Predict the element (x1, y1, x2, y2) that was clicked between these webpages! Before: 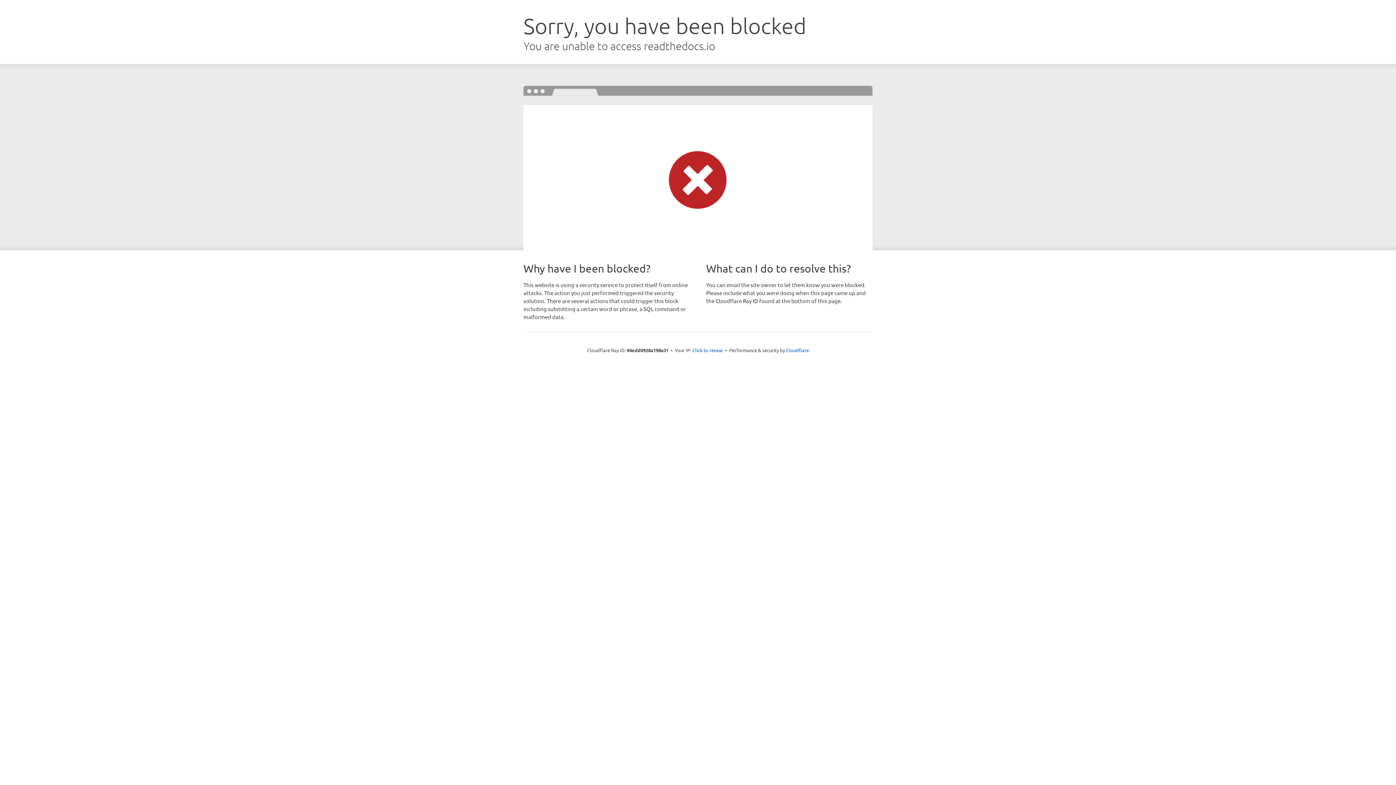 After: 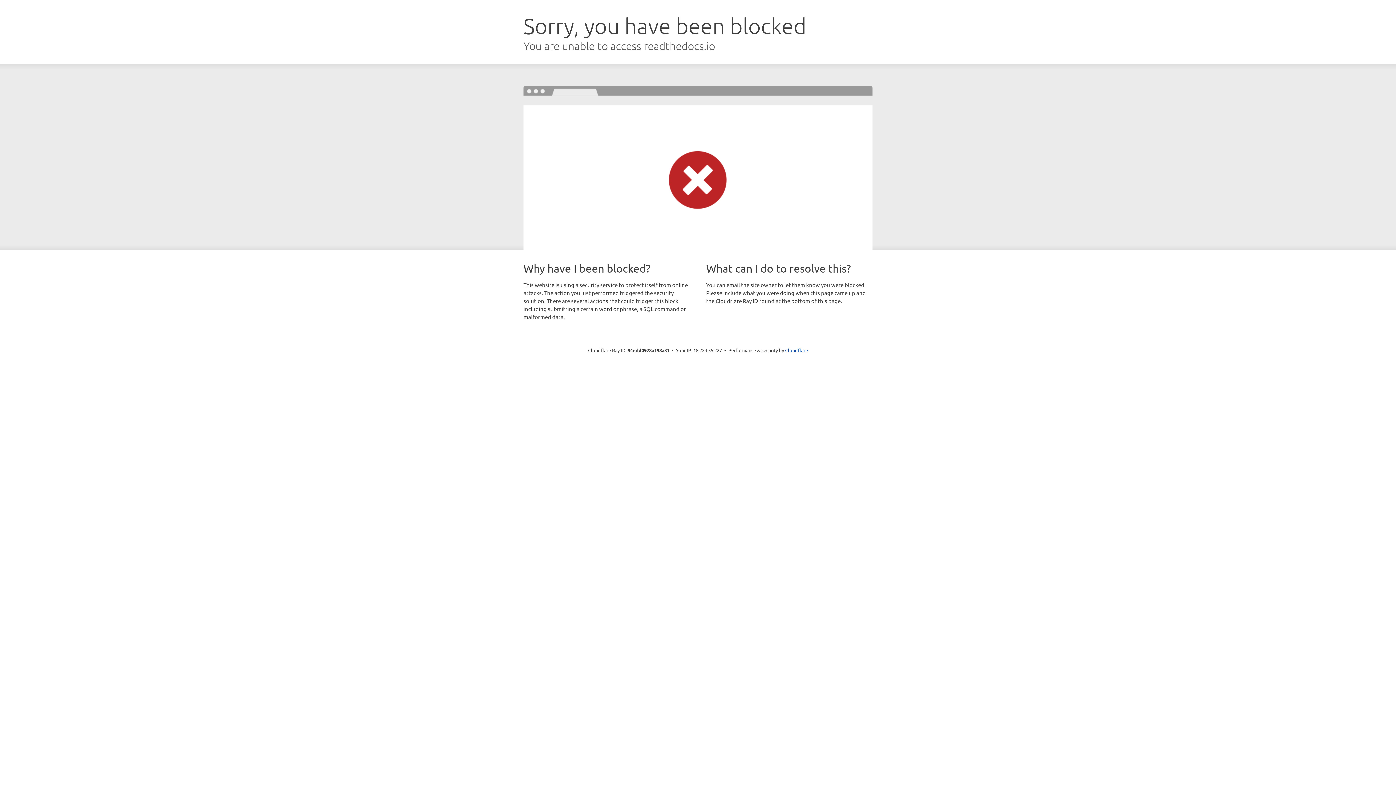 Action: label: Click to reveal bbox: (692, 346, 723, 353)